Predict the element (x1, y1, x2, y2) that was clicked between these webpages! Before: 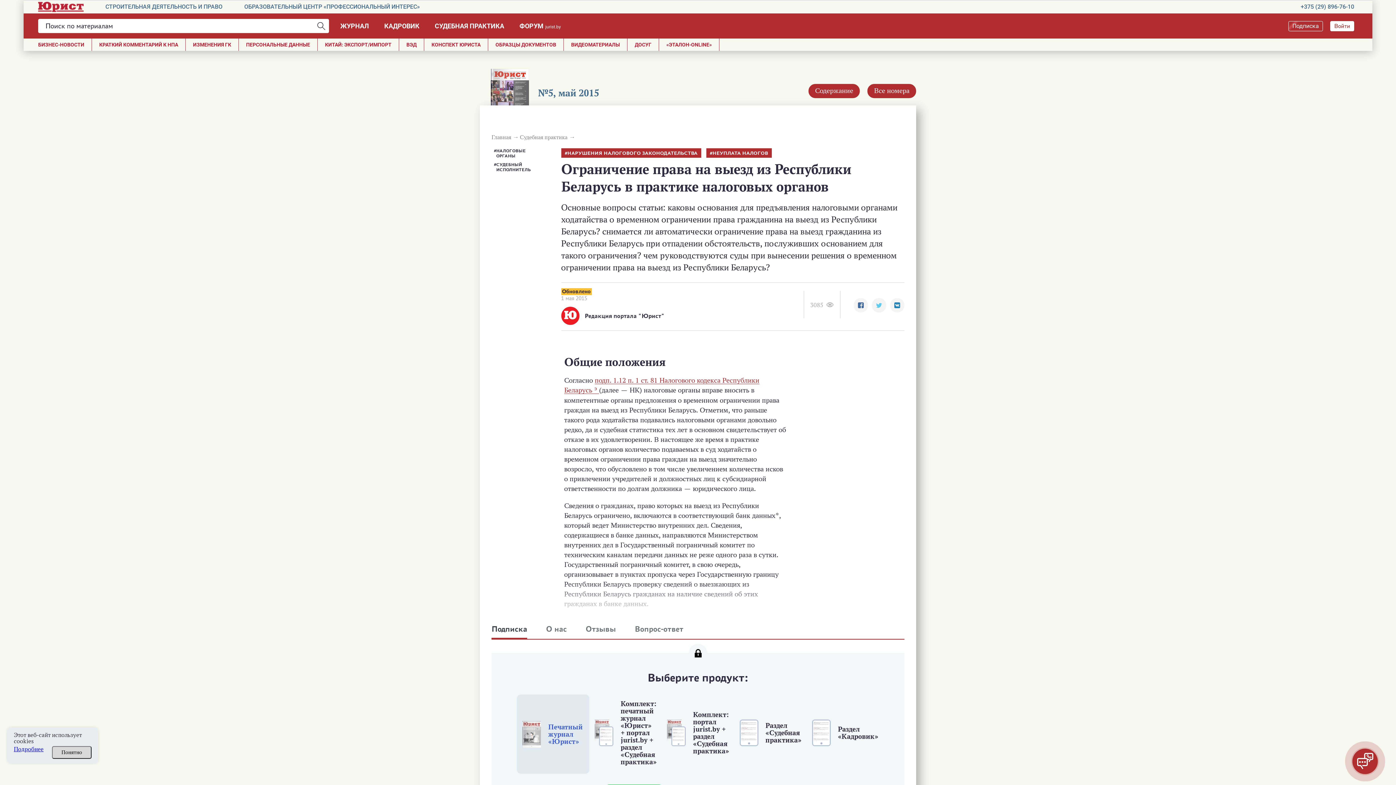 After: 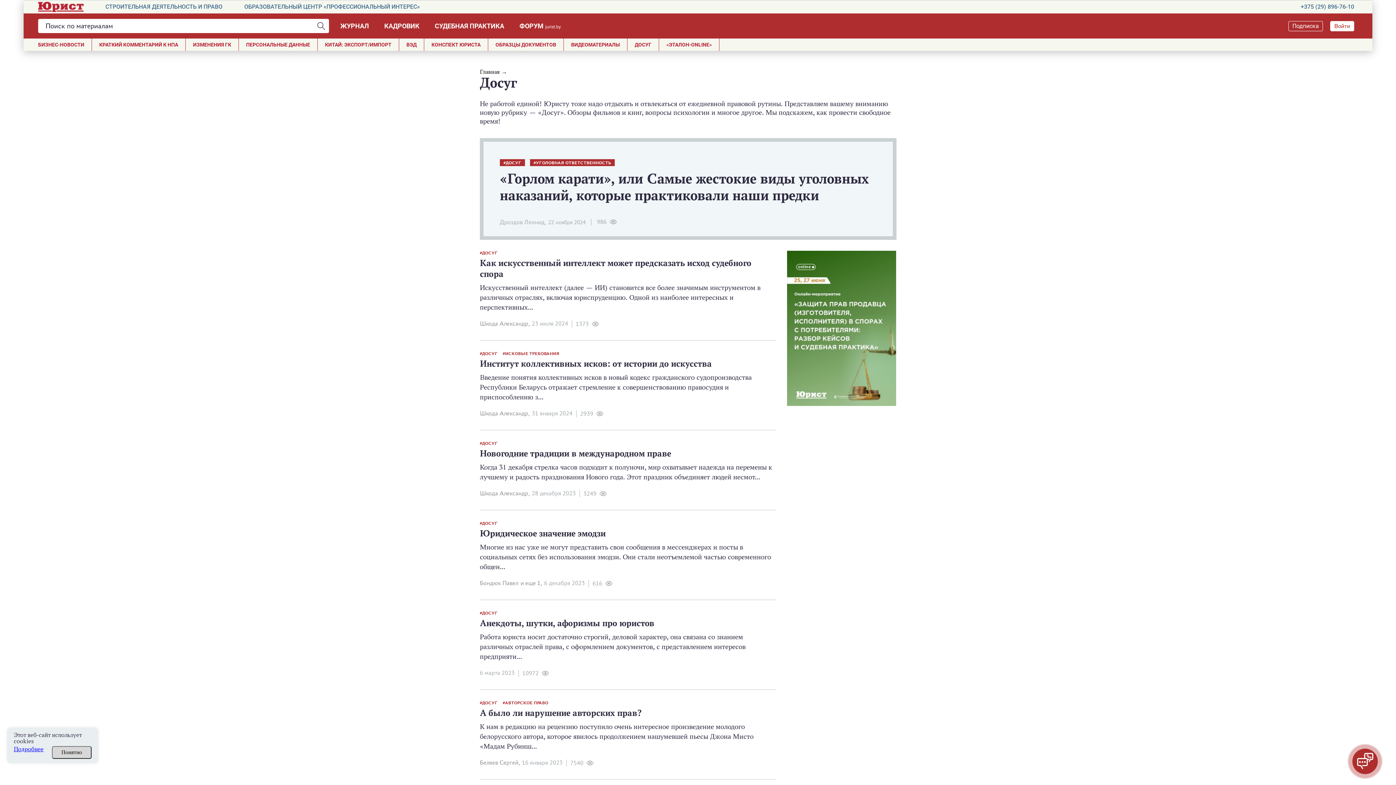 Action: bbox: (627, 38, 658, 50) label: ДОСУГ